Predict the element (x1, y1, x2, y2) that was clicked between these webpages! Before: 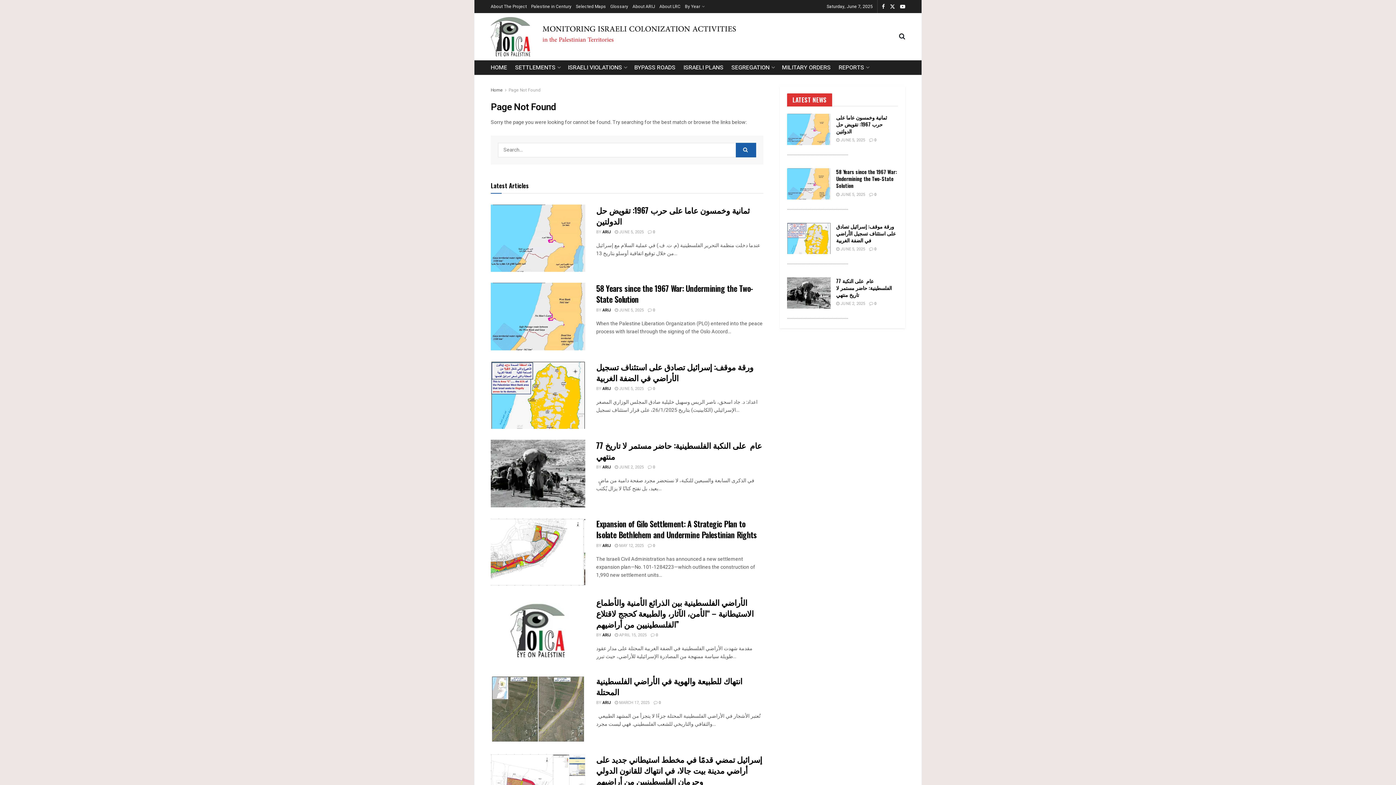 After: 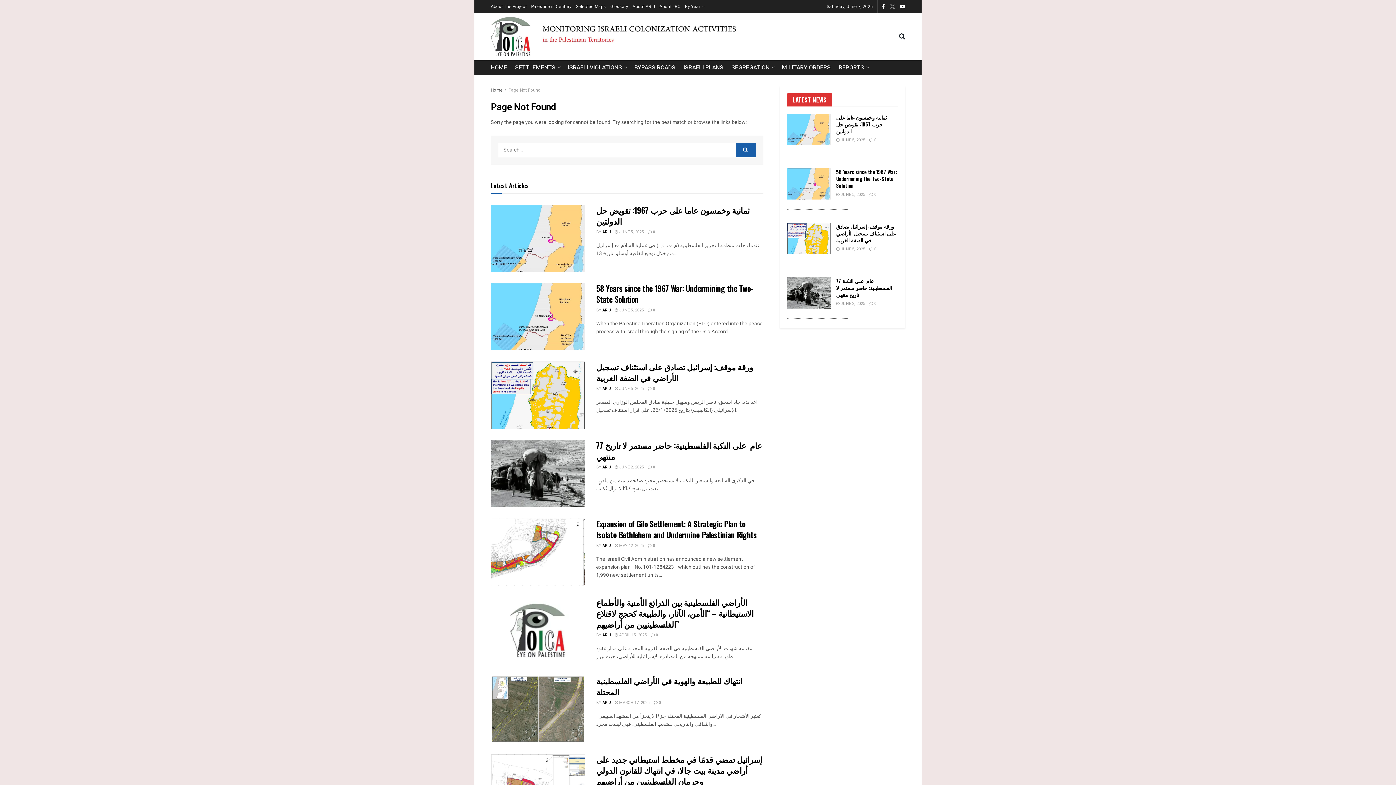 Action: label: Find us on Twitter bbox: (890, 0, 895, 13)